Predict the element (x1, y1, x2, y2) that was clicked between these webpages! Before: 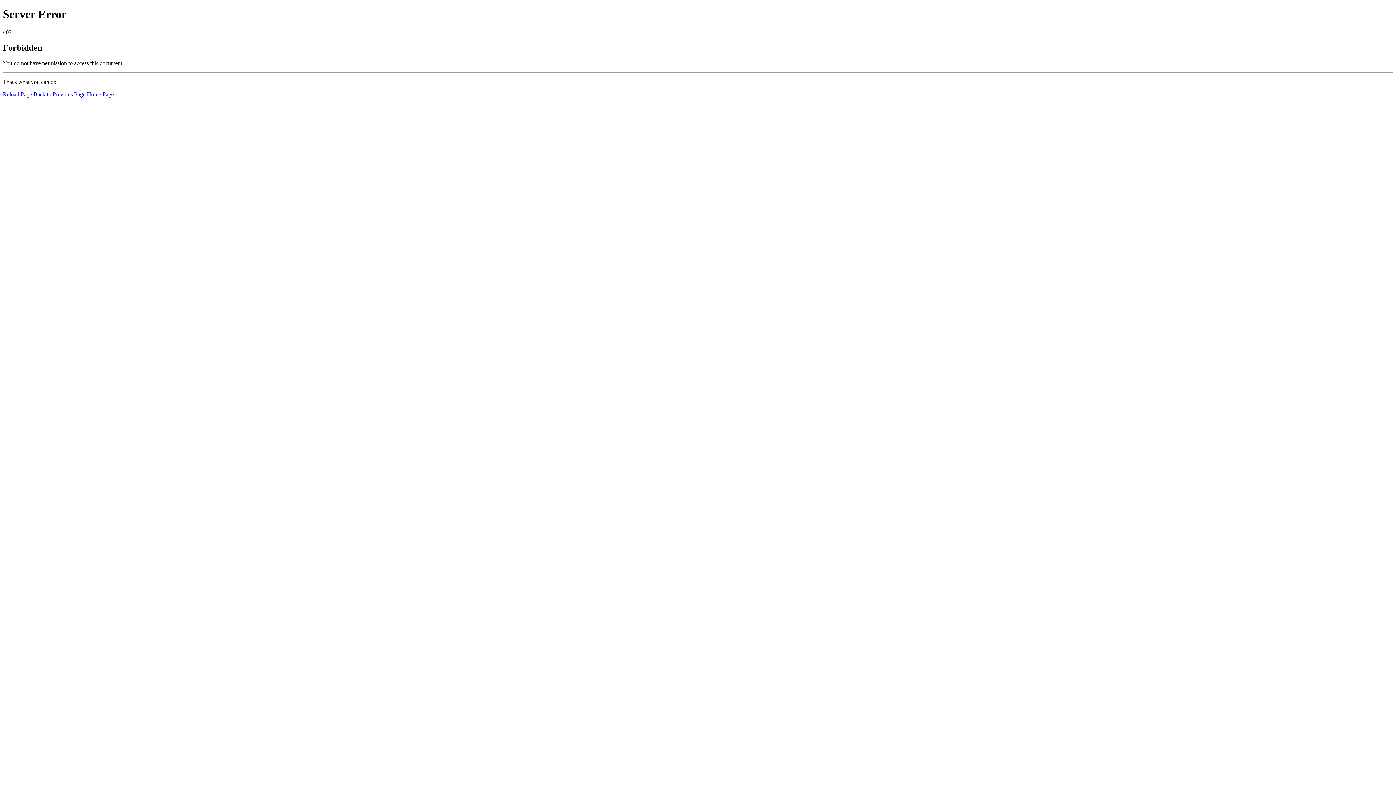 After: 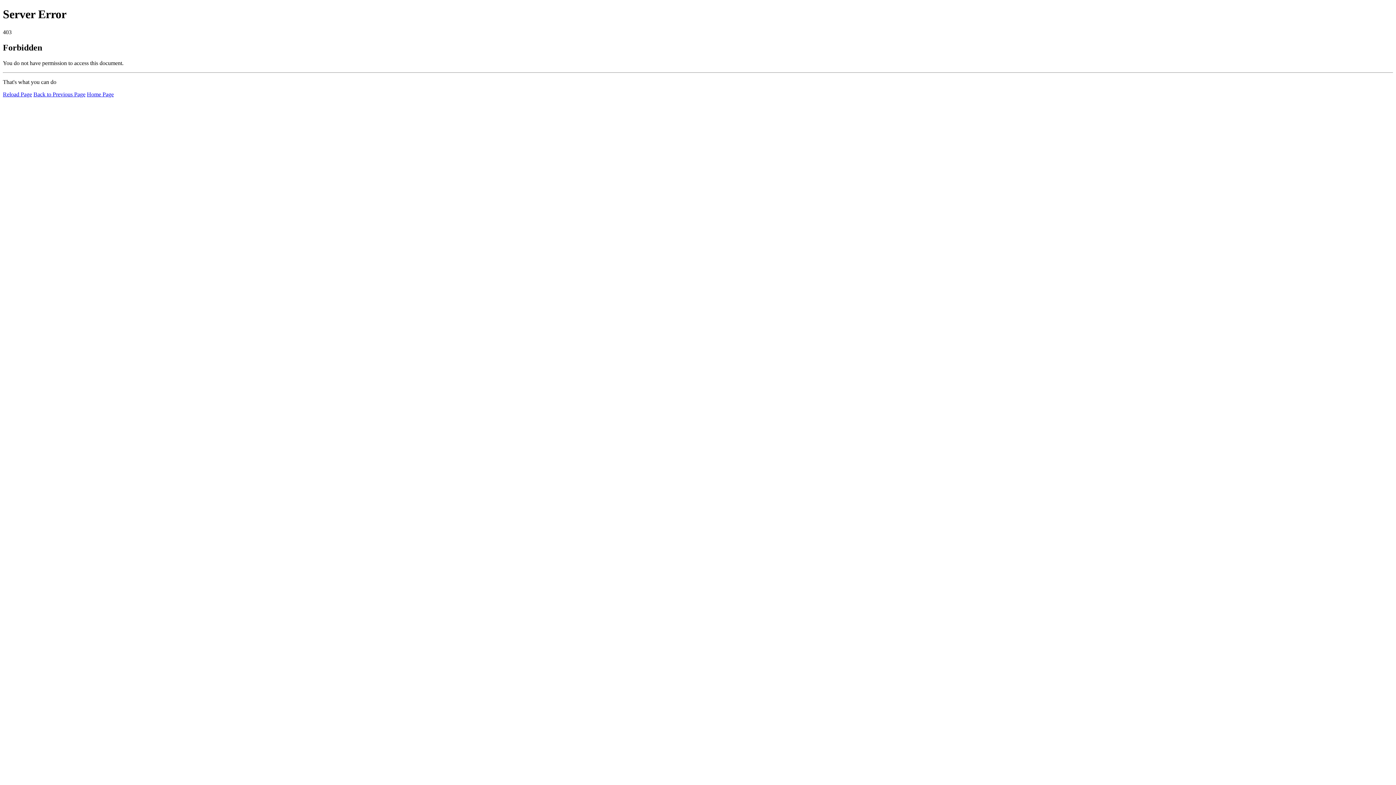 Action: label: Reload Page bbox: (2, 91, 32, 97)